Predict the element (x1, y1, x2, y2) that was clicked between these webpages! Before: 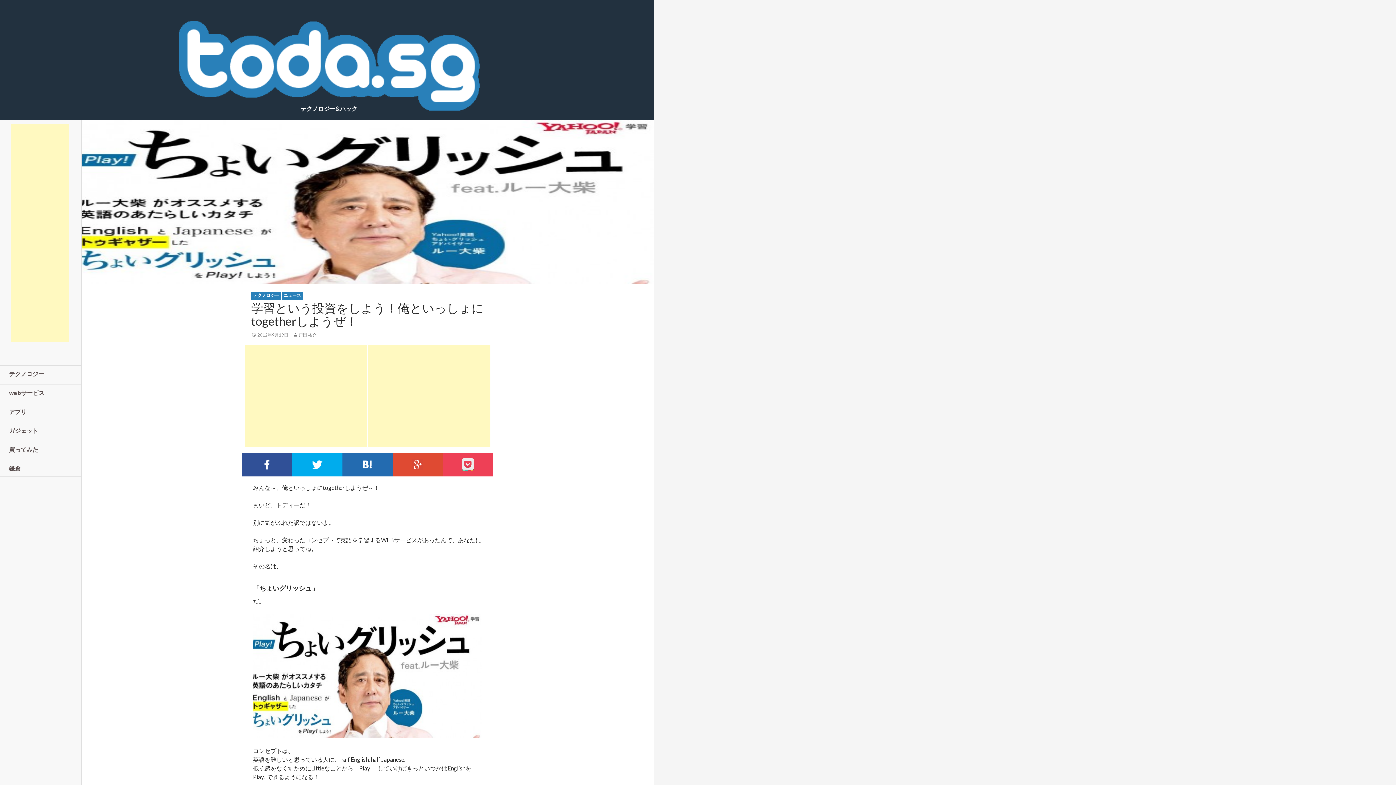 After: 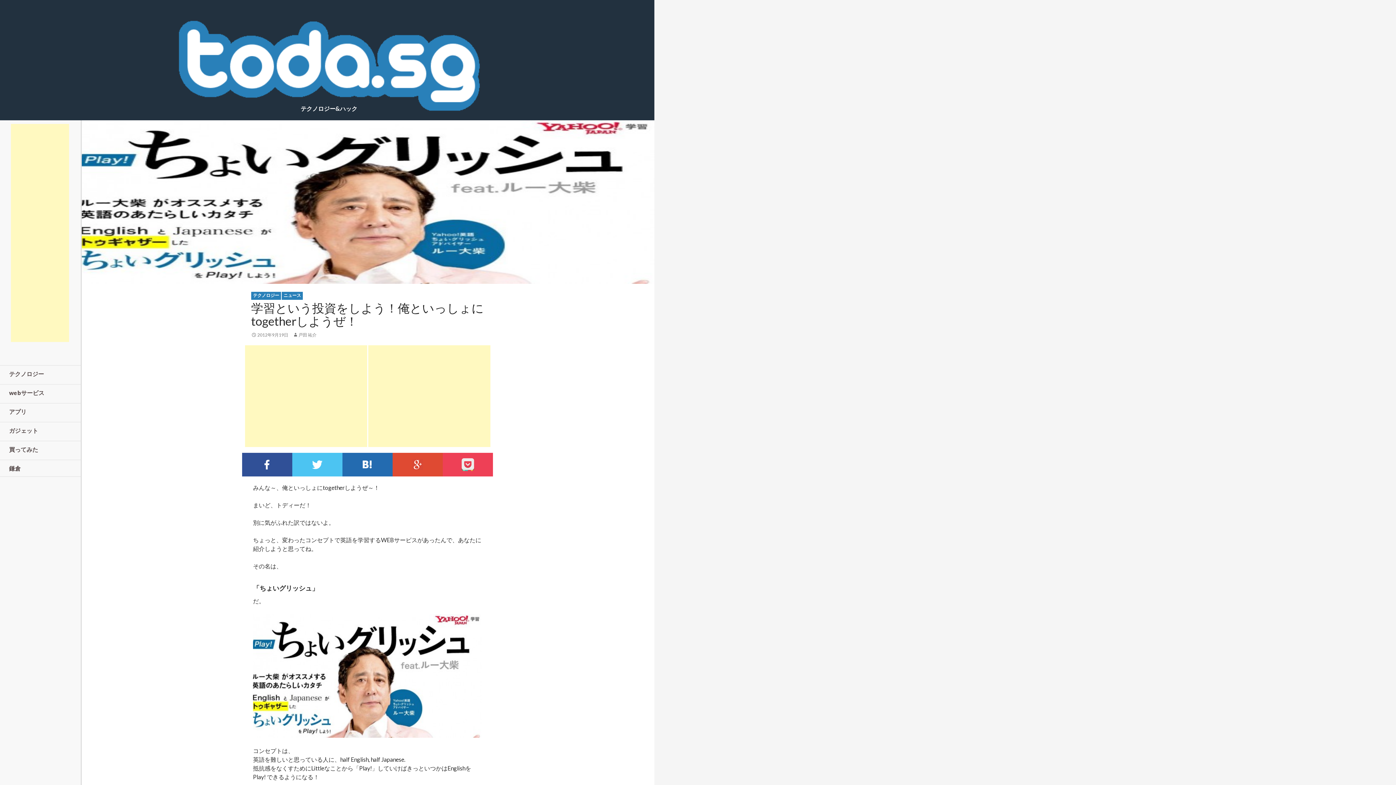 Action: bbox: (292, 453, 342, 476) label: TWITTERでシェア